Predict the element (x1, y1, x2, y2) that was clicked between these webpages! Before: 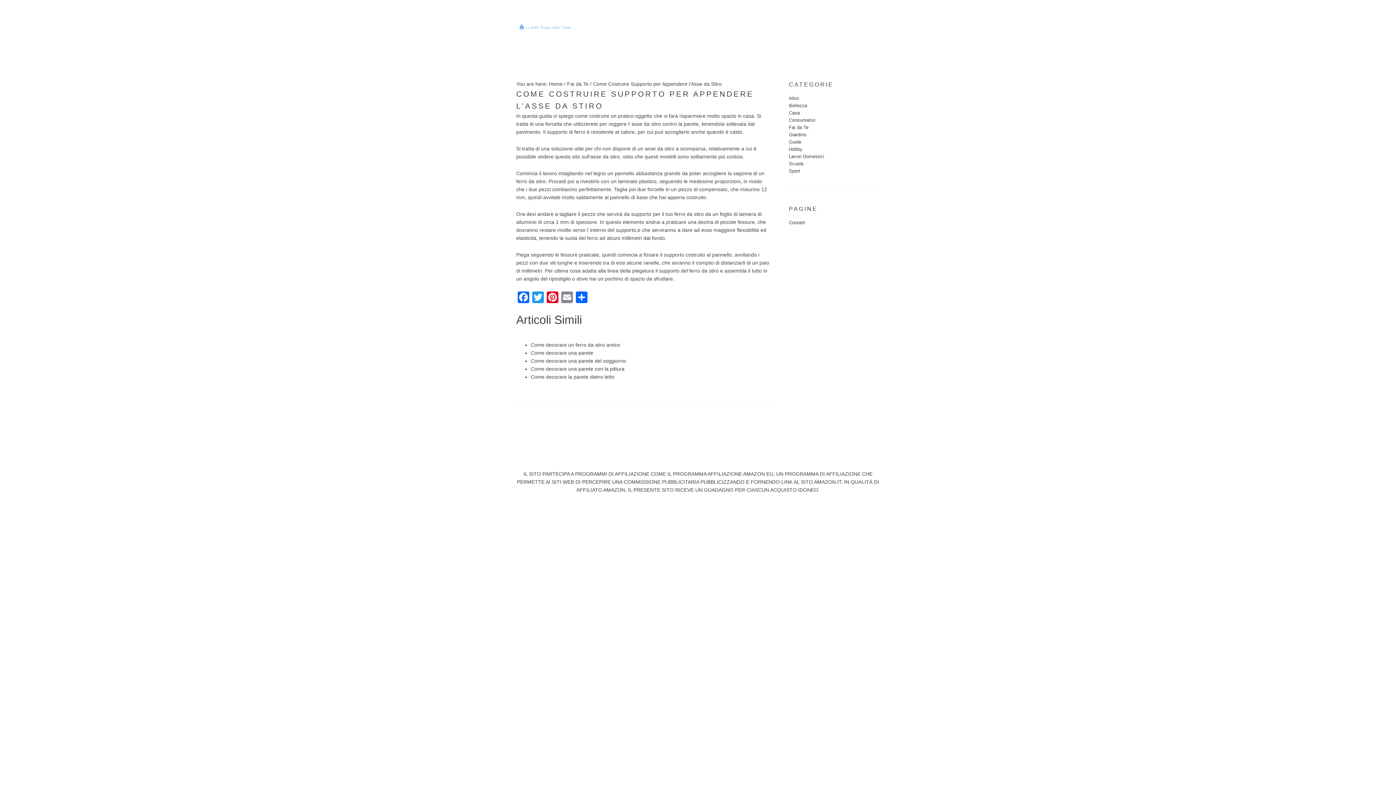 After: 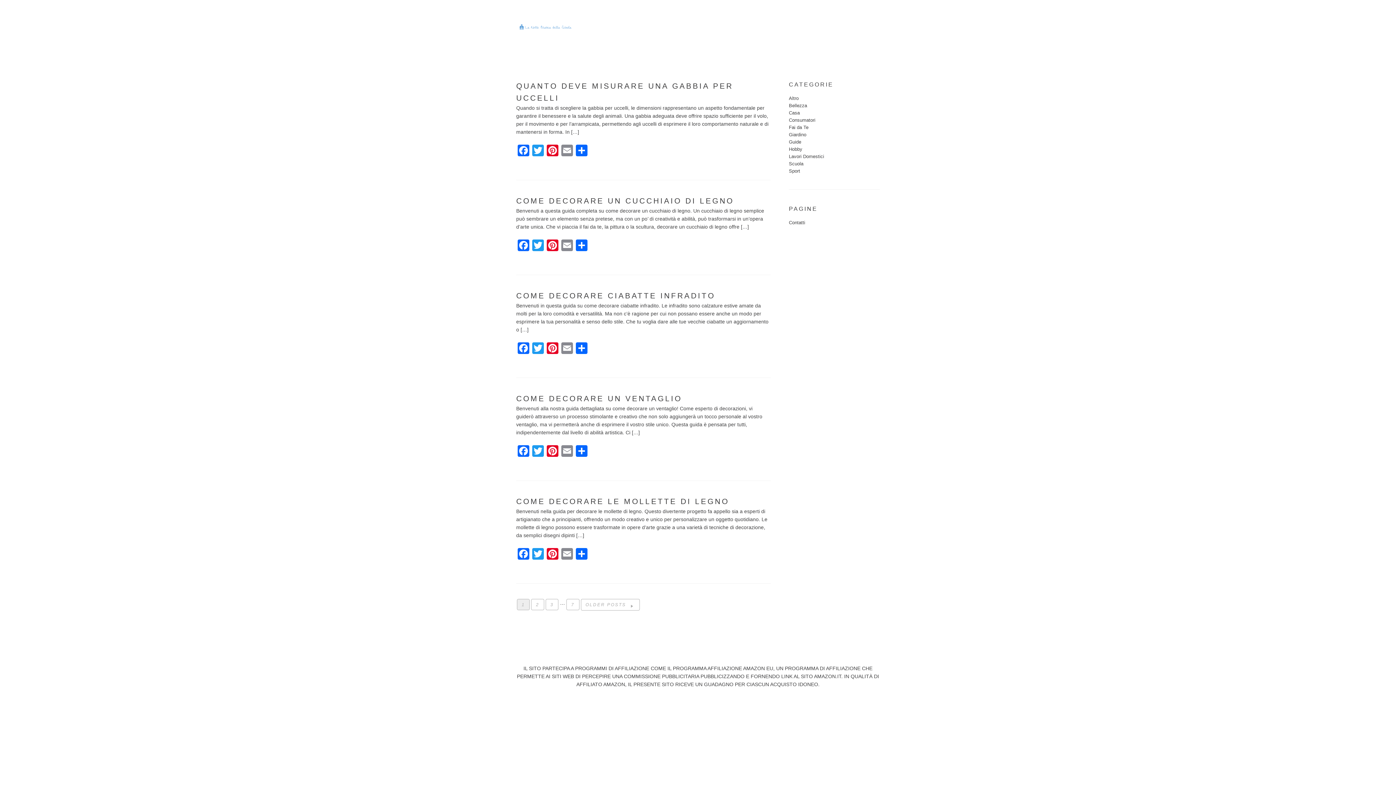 Action: bbox: (789, 146, 802, 152) label: Hobby